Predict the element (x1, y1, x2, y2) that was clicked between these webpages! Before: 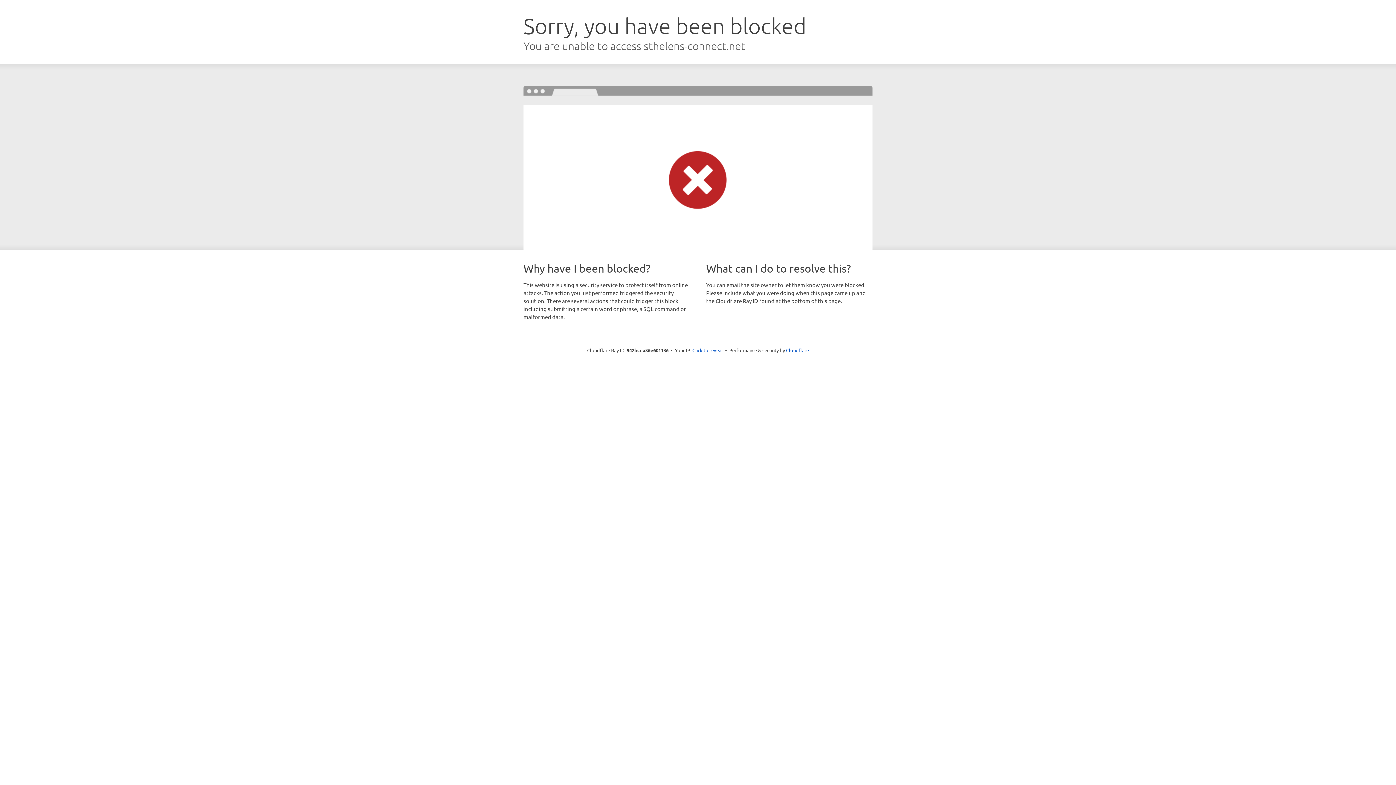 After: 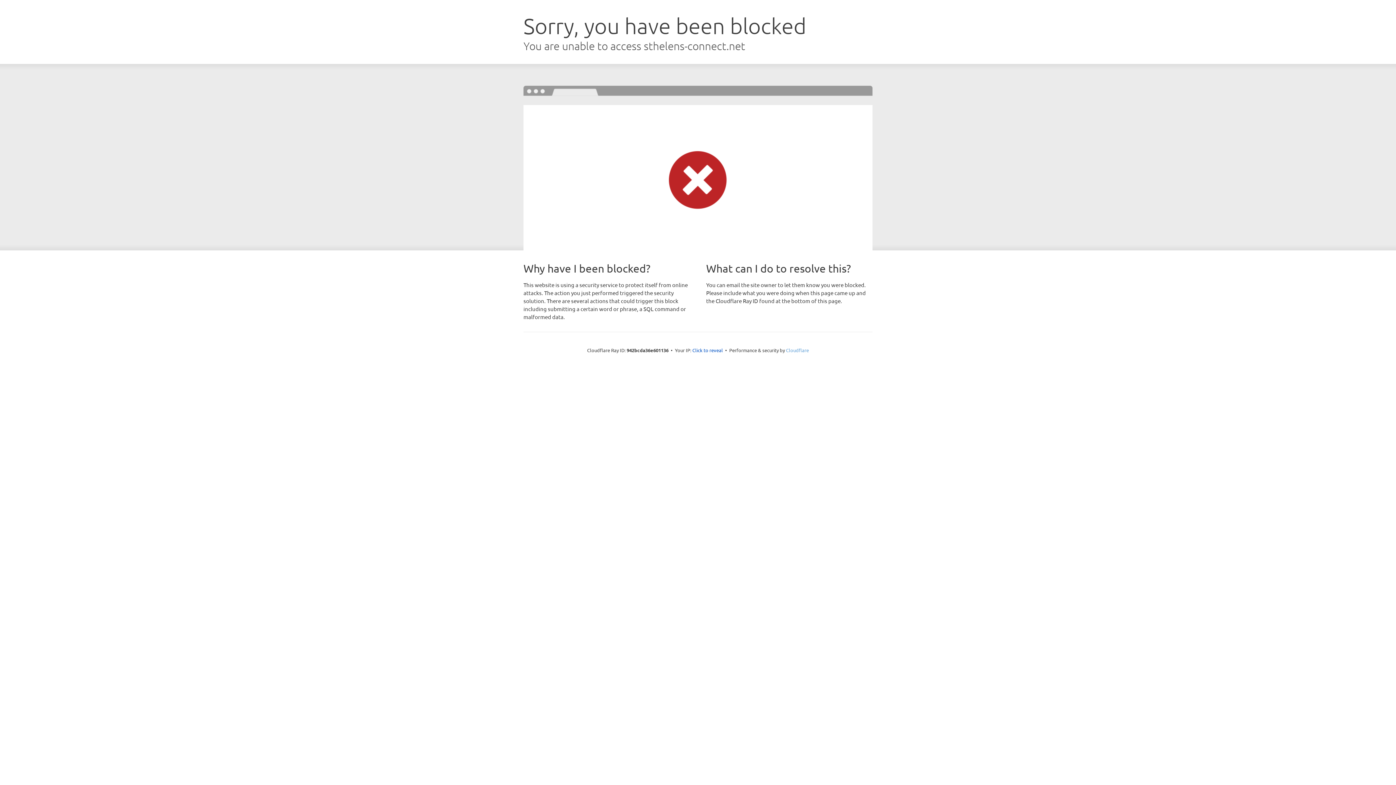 Action: label: Cloudflare bbox: (786, 347, 809, 353)